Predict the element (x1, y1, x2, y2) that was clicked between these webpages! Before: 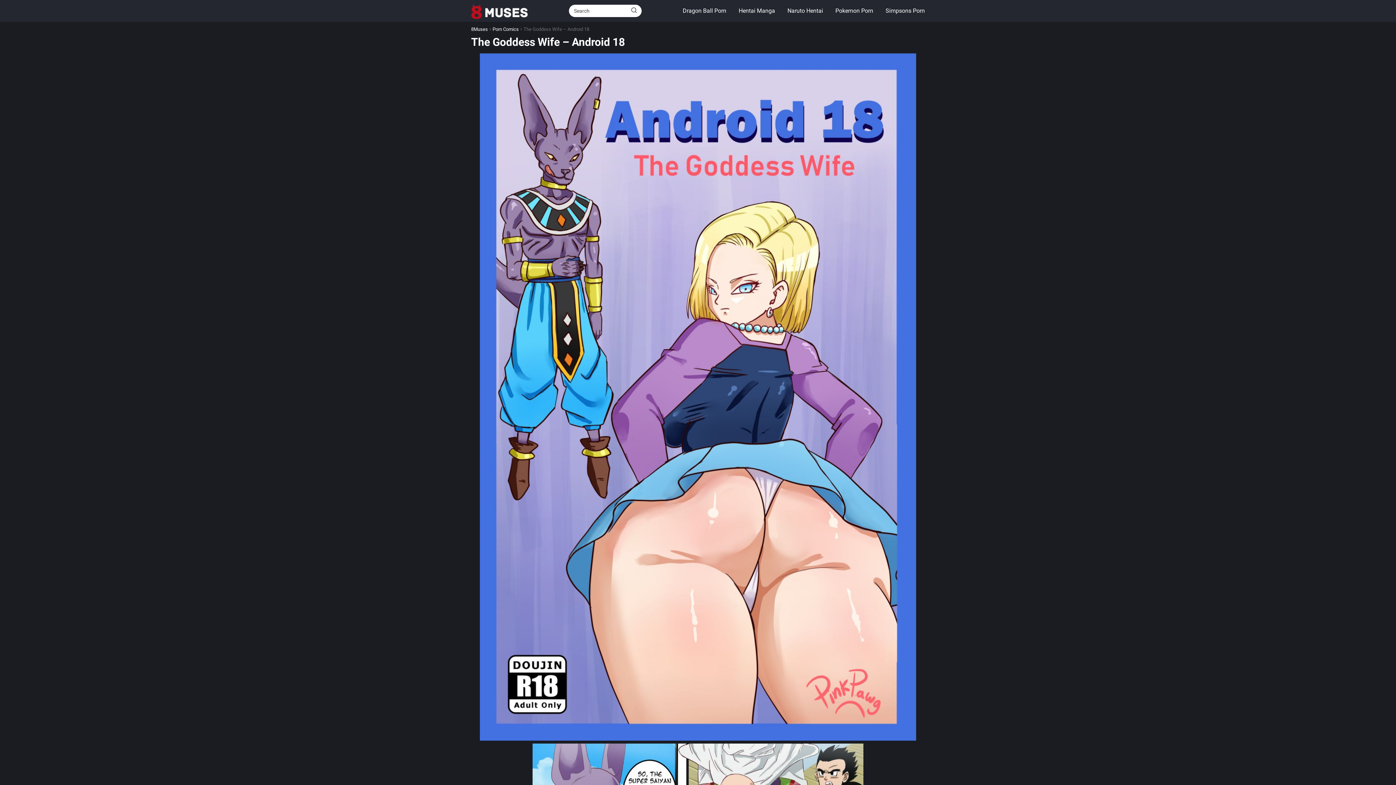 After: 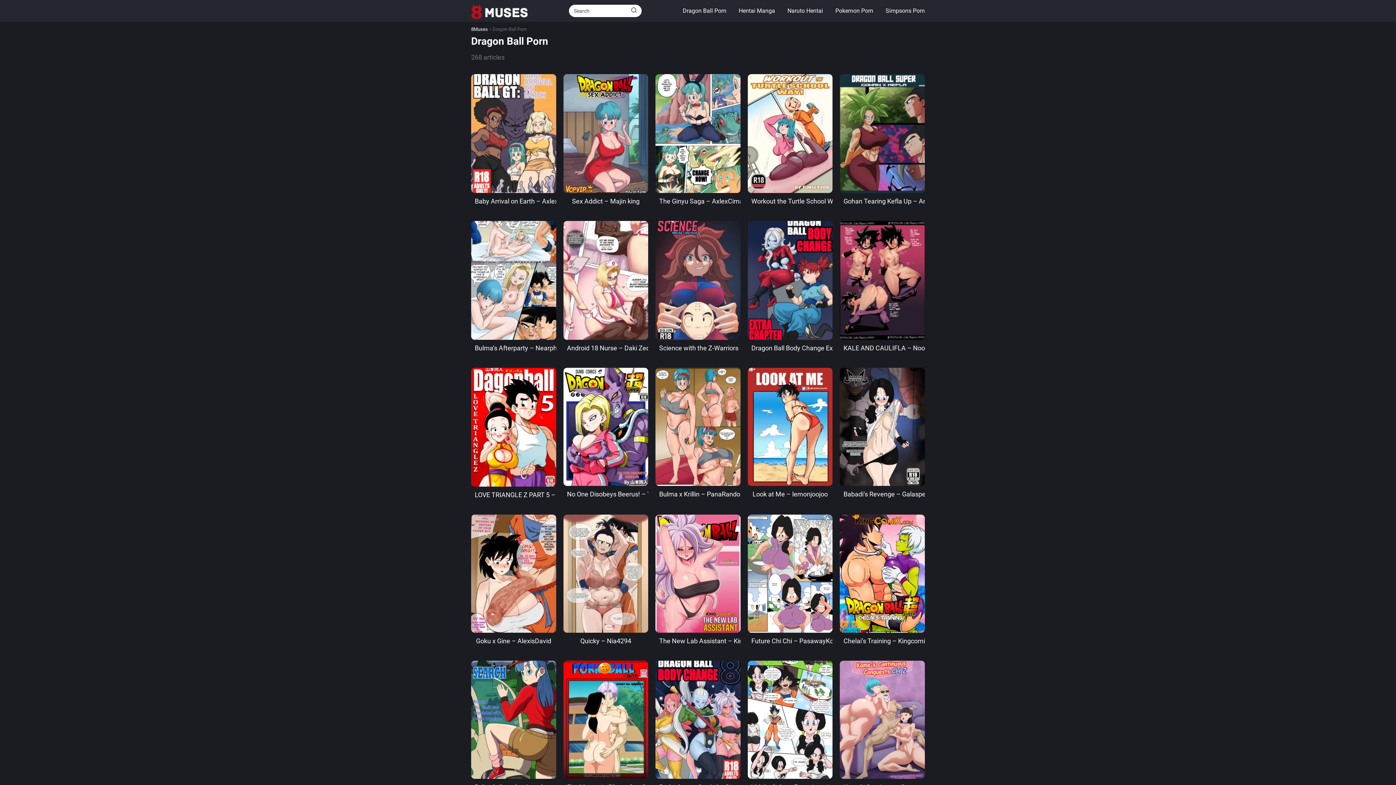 Action: bbox: (682, 7, 726, 14) label: Dragon Ball Porn